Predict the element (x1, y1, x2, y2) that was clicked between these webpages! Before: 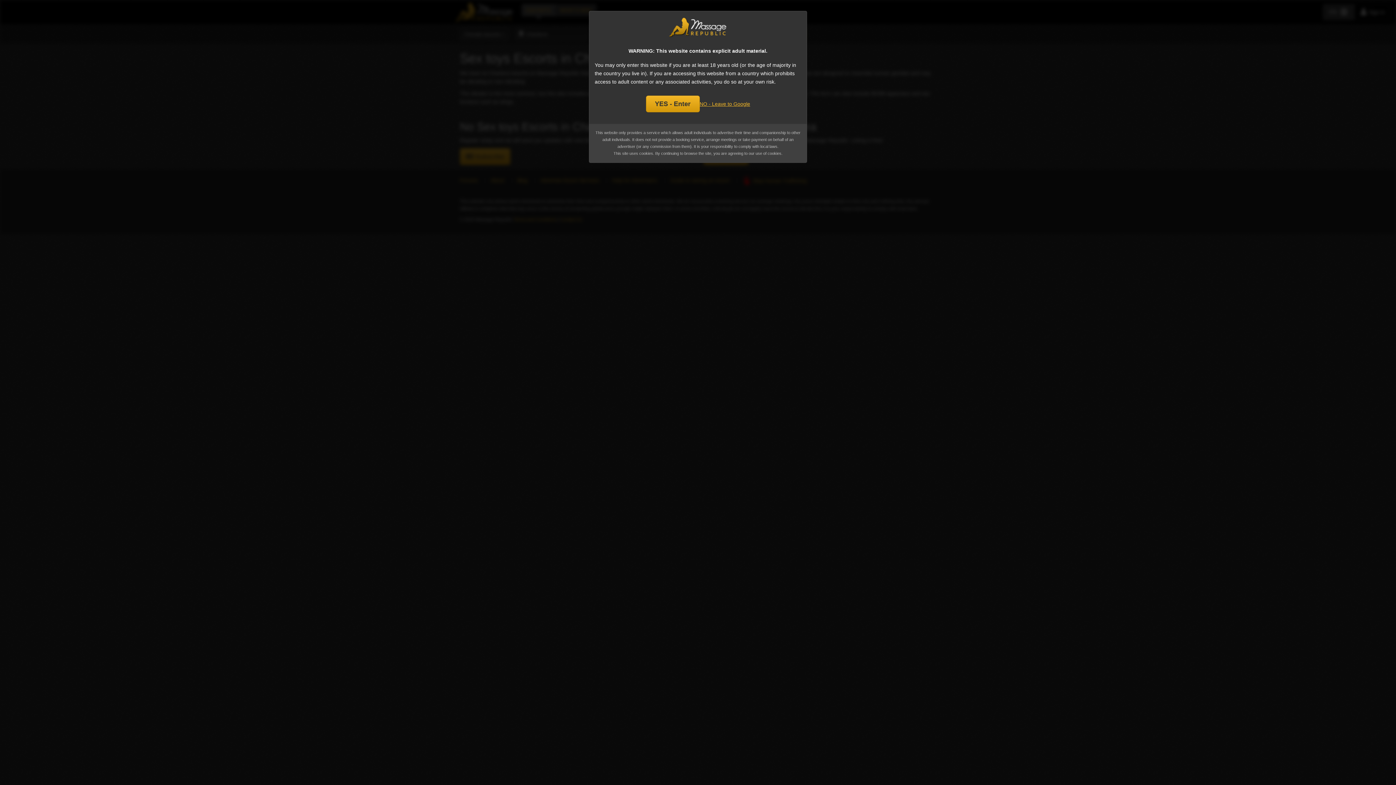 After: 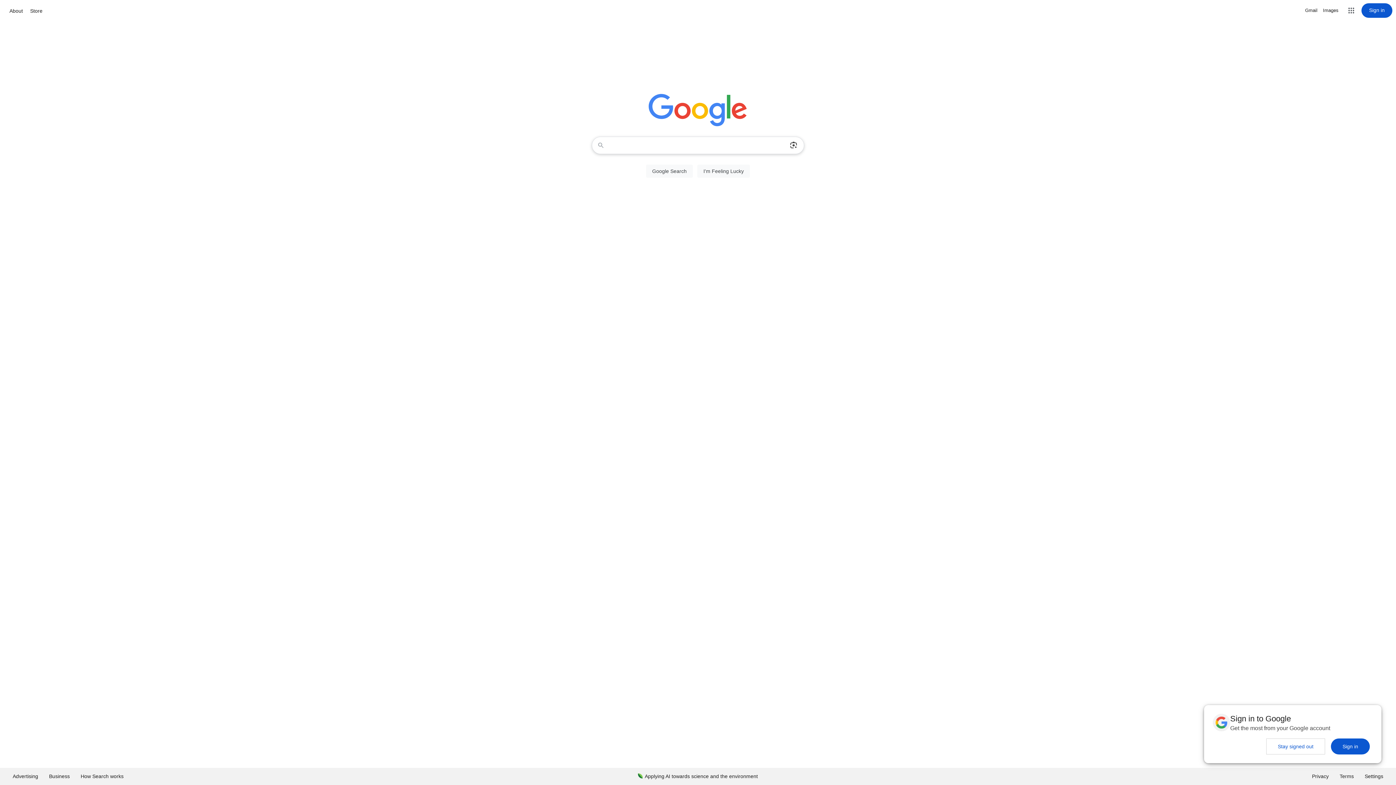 Action: bbox: (699, 99, 750, 108) label: NO - Leave to Google